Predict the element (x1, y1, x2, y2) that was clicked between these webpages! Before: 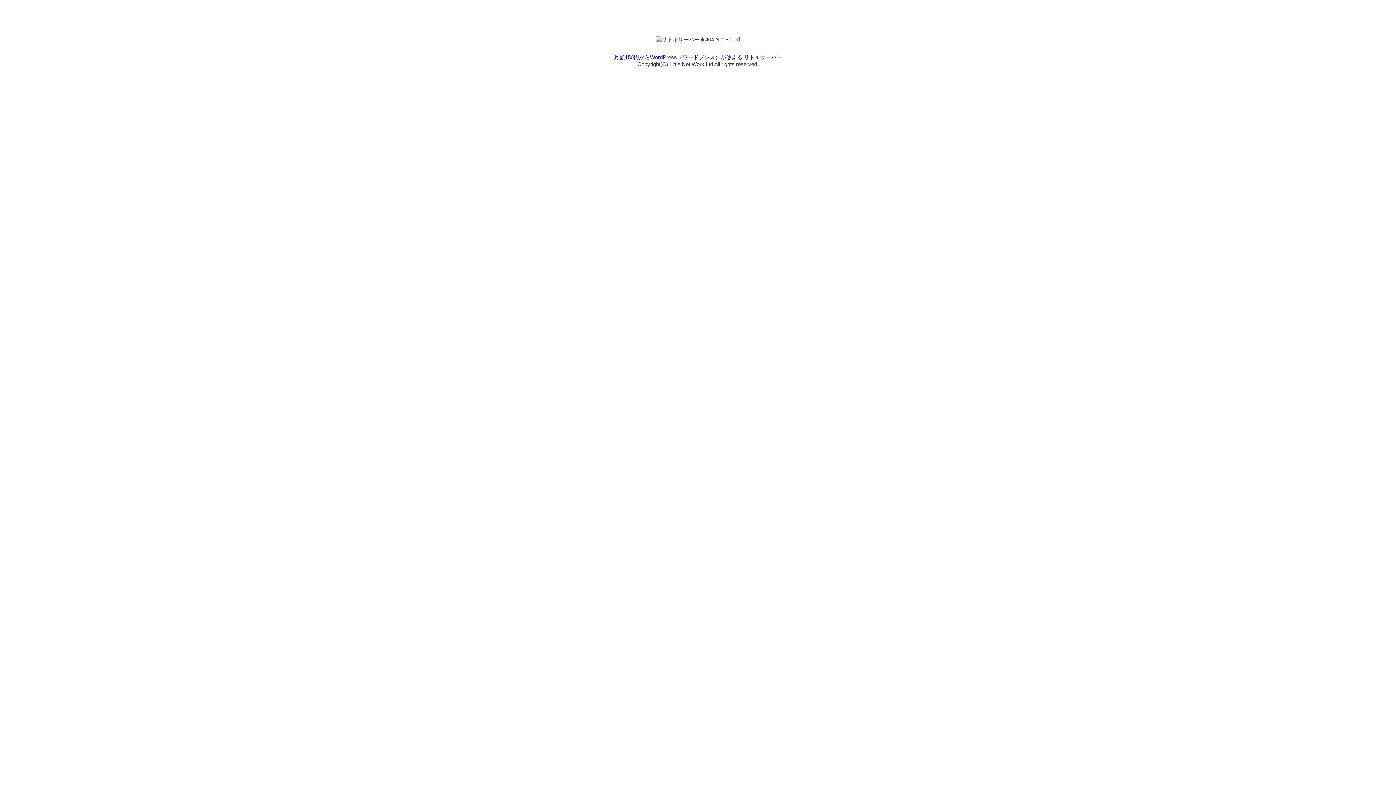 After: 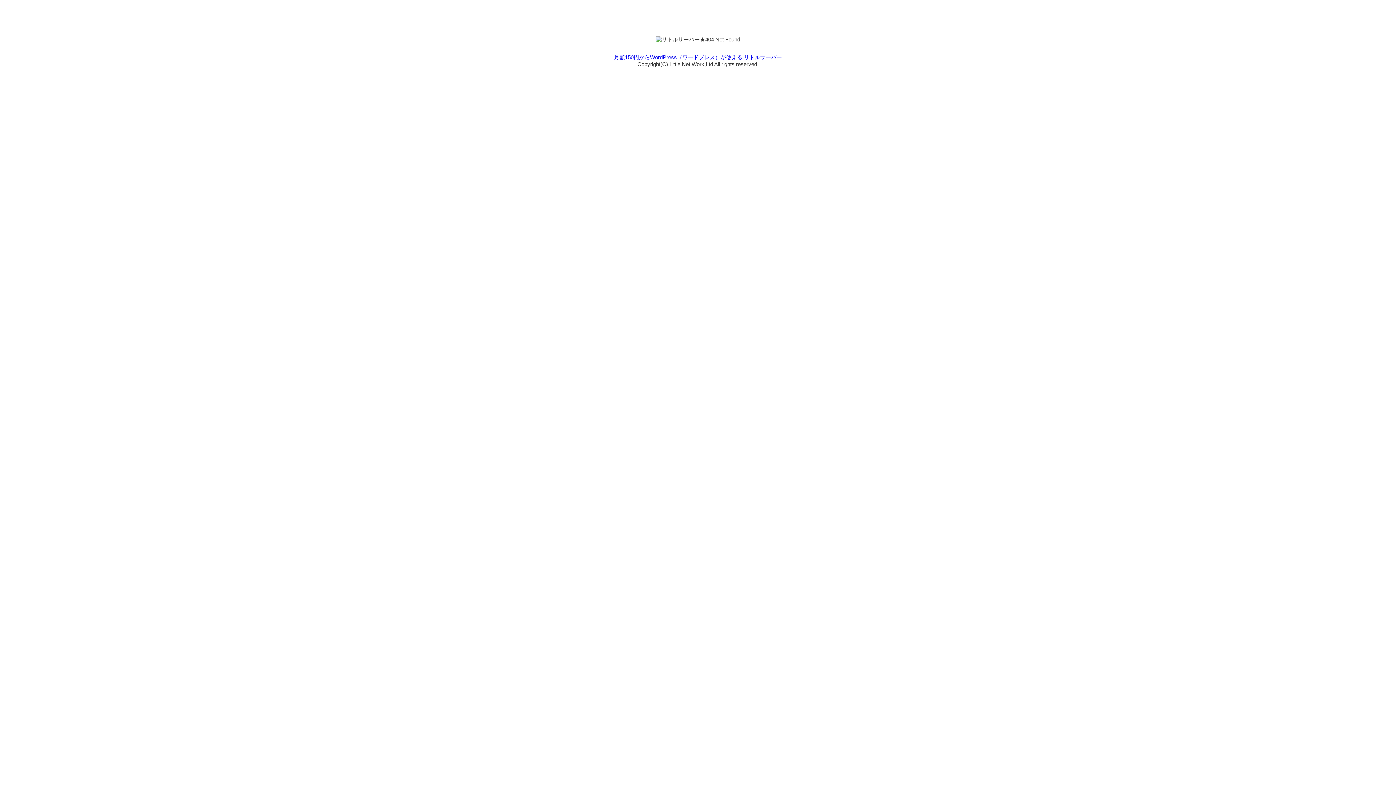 Action: bbox: (614, 54, 782, 60) label: 月額150円からWordPress（ワードプレス）が使える リトルサーバー